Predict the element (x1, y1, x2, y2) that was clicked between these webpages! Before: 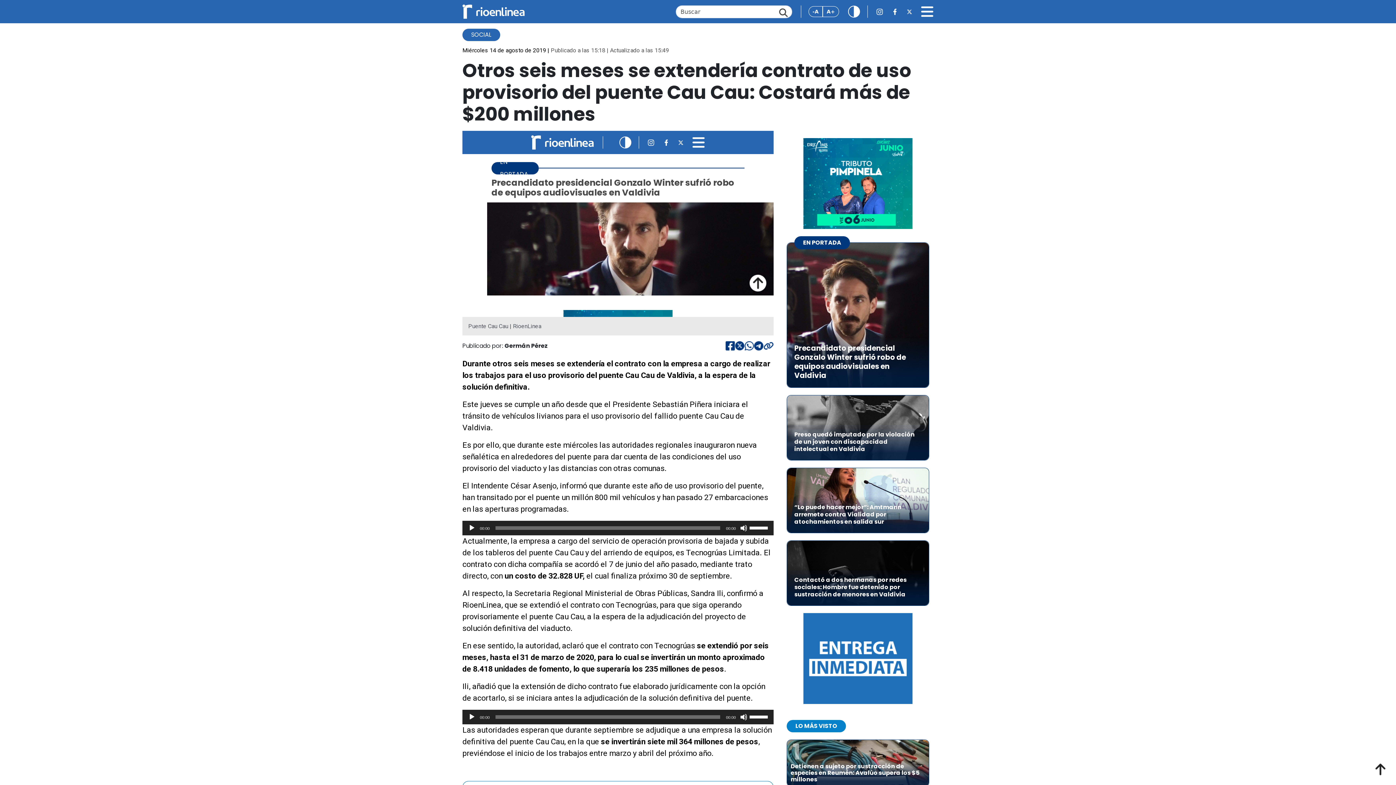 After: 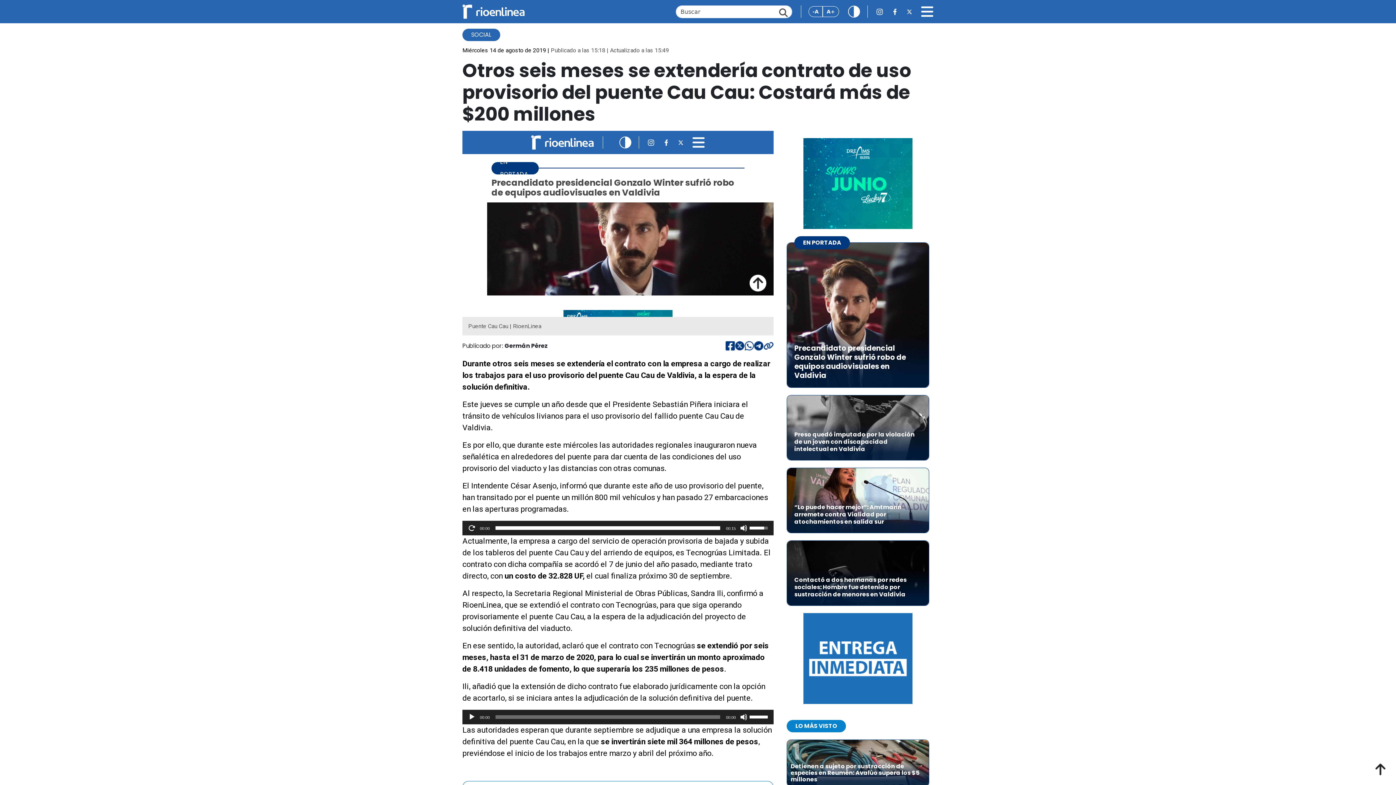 Action: label: Reproducir bbox: (468, 524, 475, 531)